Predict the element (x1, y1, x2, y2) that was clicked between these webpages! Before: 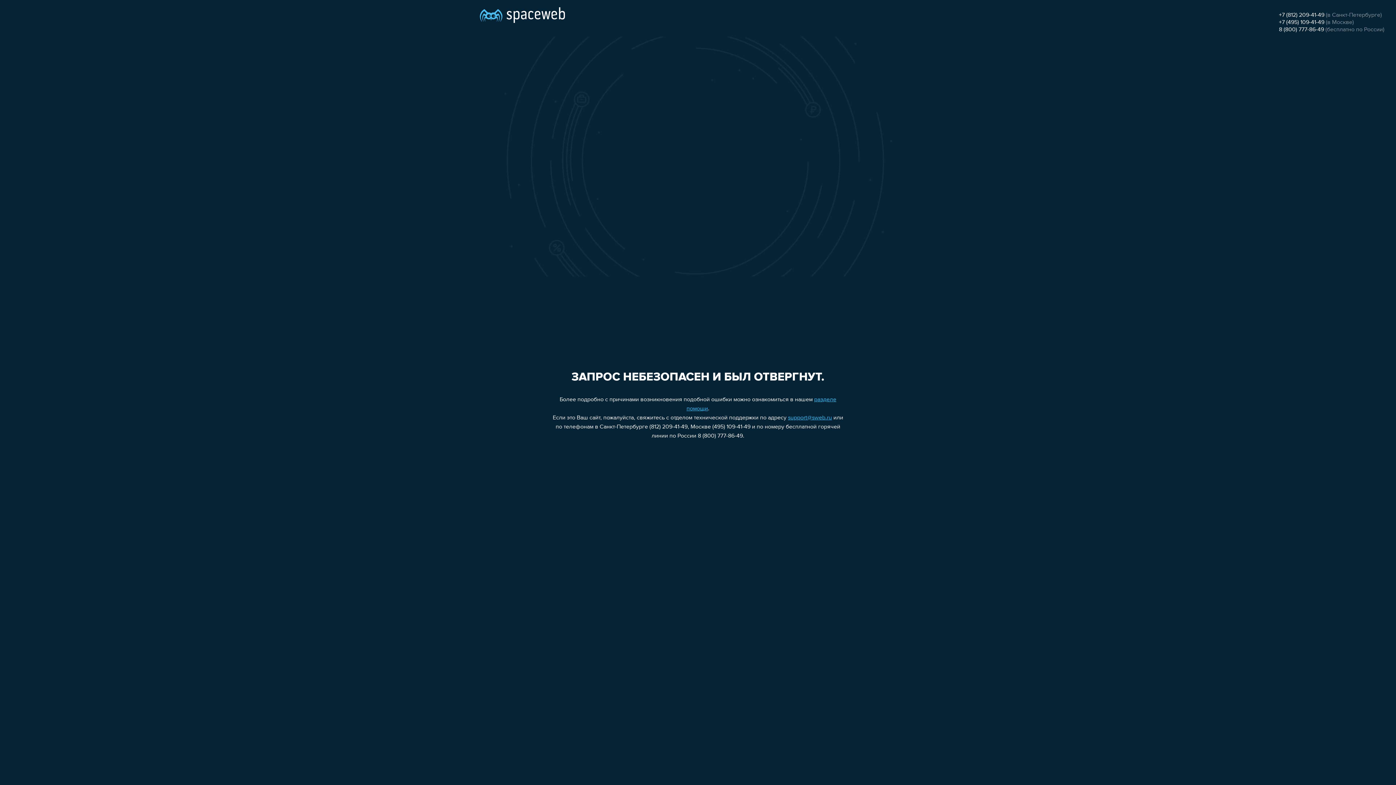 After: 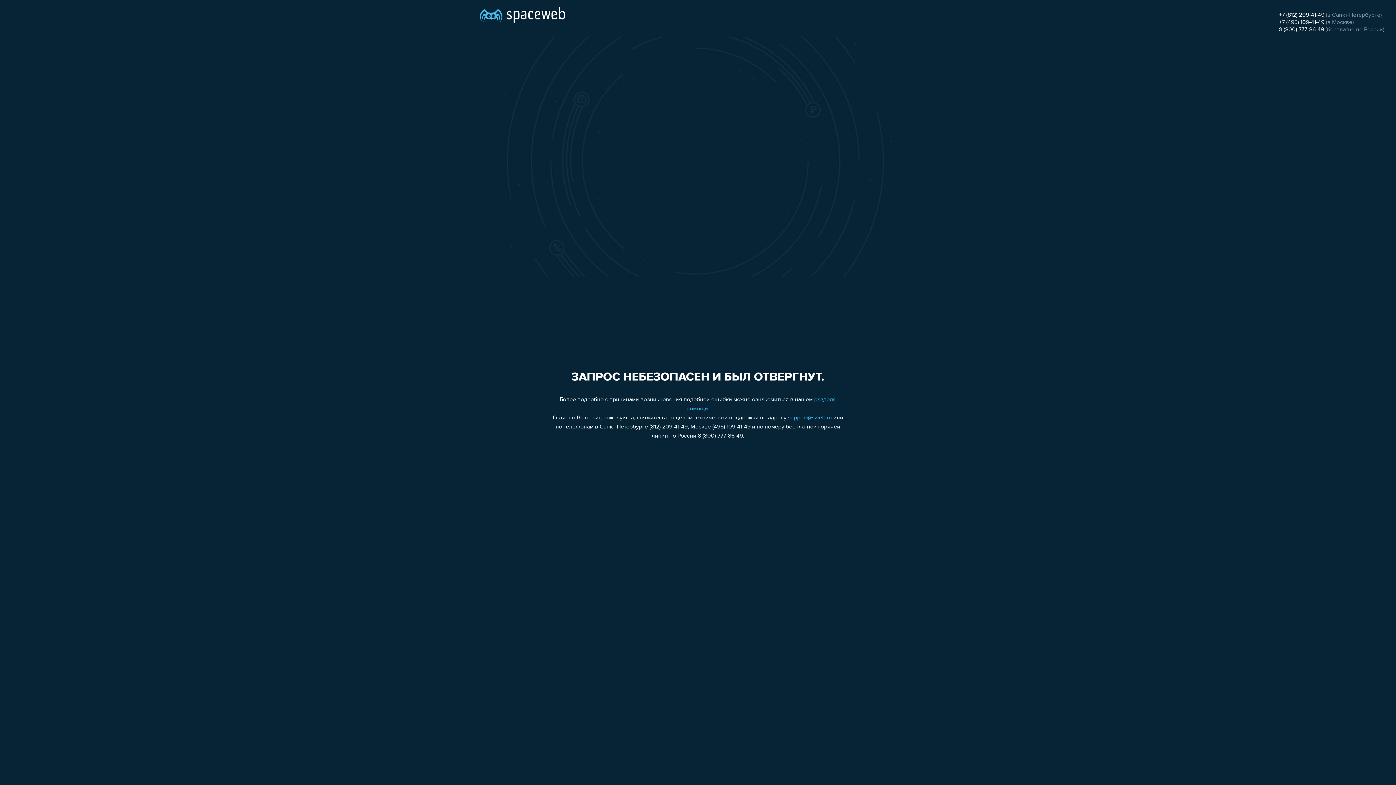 Action: bbox: (1279, 12, 1324, 18) label: +7 (812) 209-41-49